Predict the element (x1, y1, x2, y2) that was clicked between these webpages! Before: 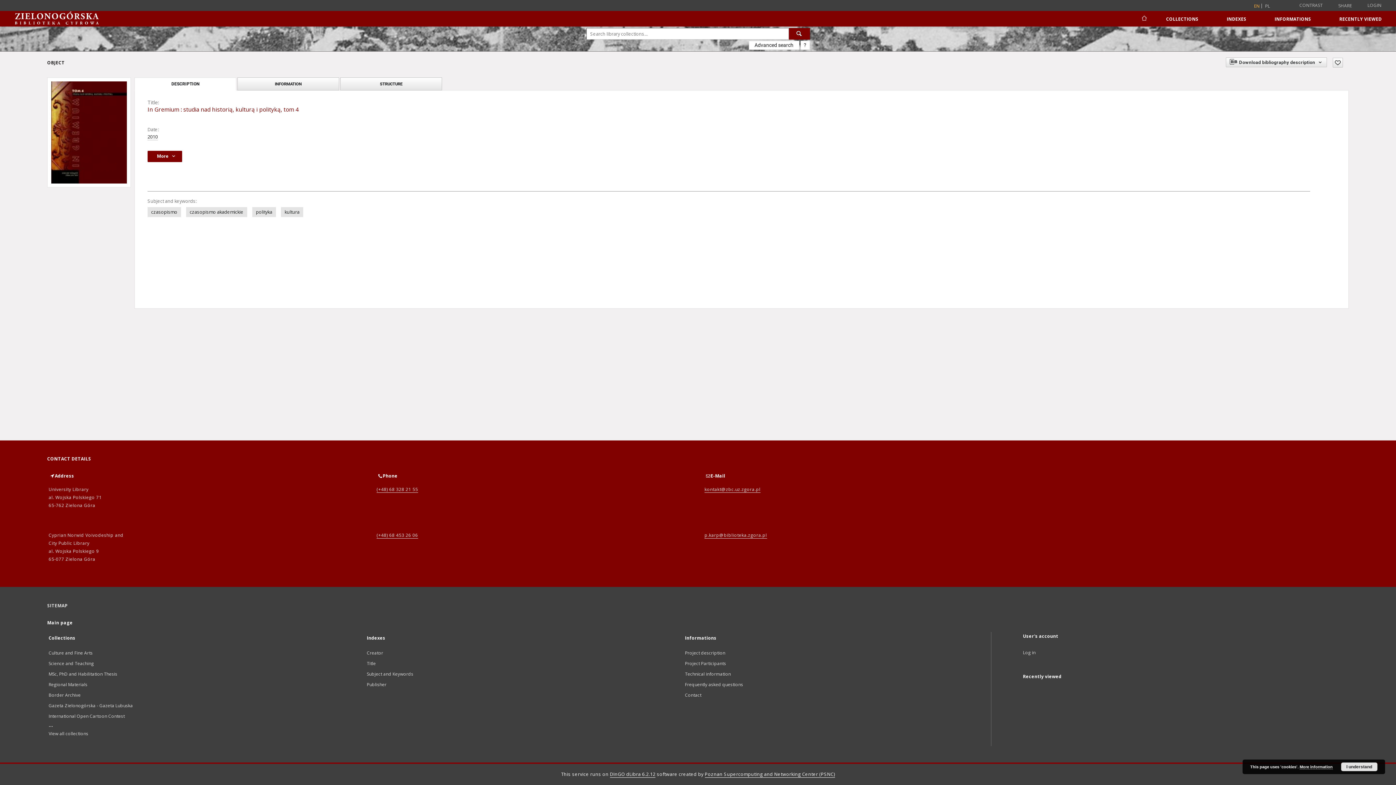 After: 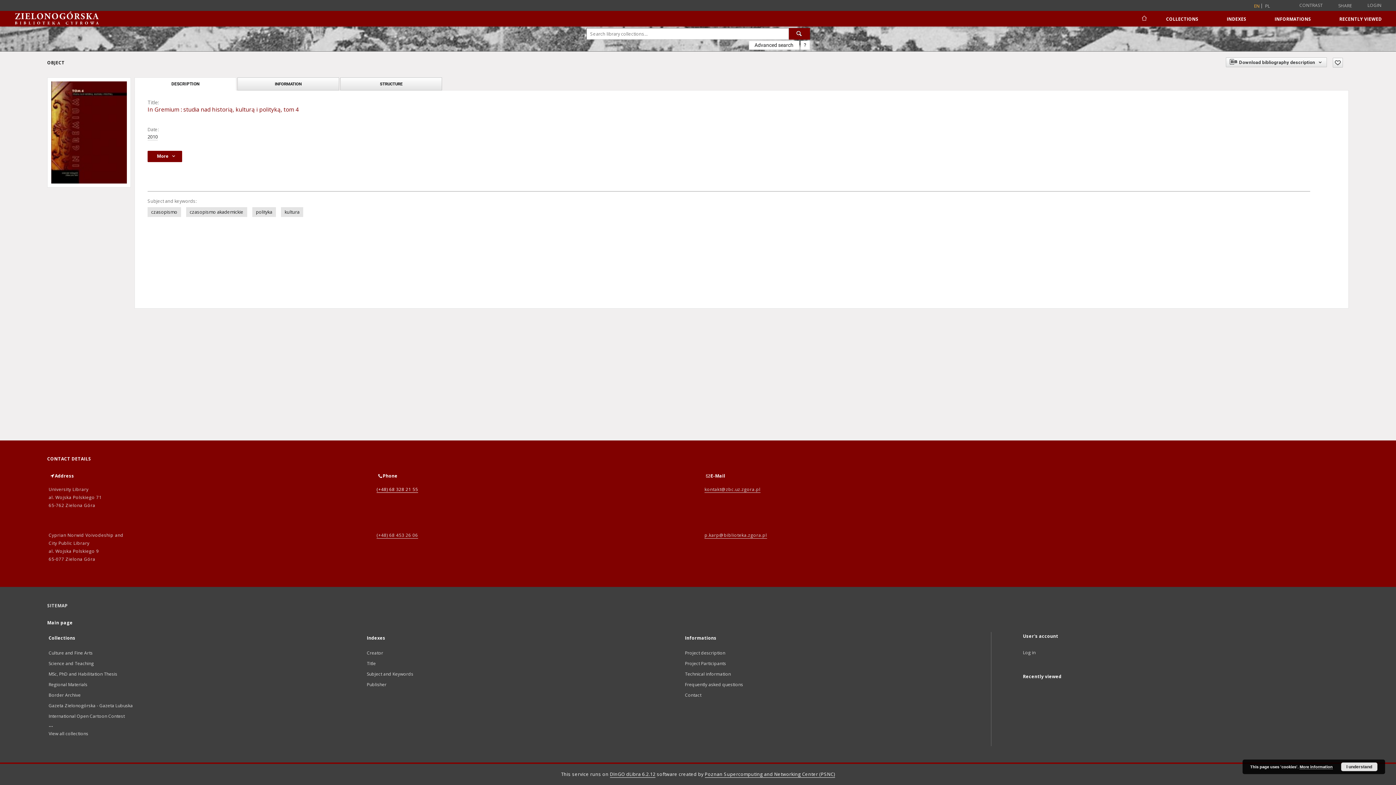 Action: bbox: (376, 486, 418, 493) label: (+48) 68 328 21 55